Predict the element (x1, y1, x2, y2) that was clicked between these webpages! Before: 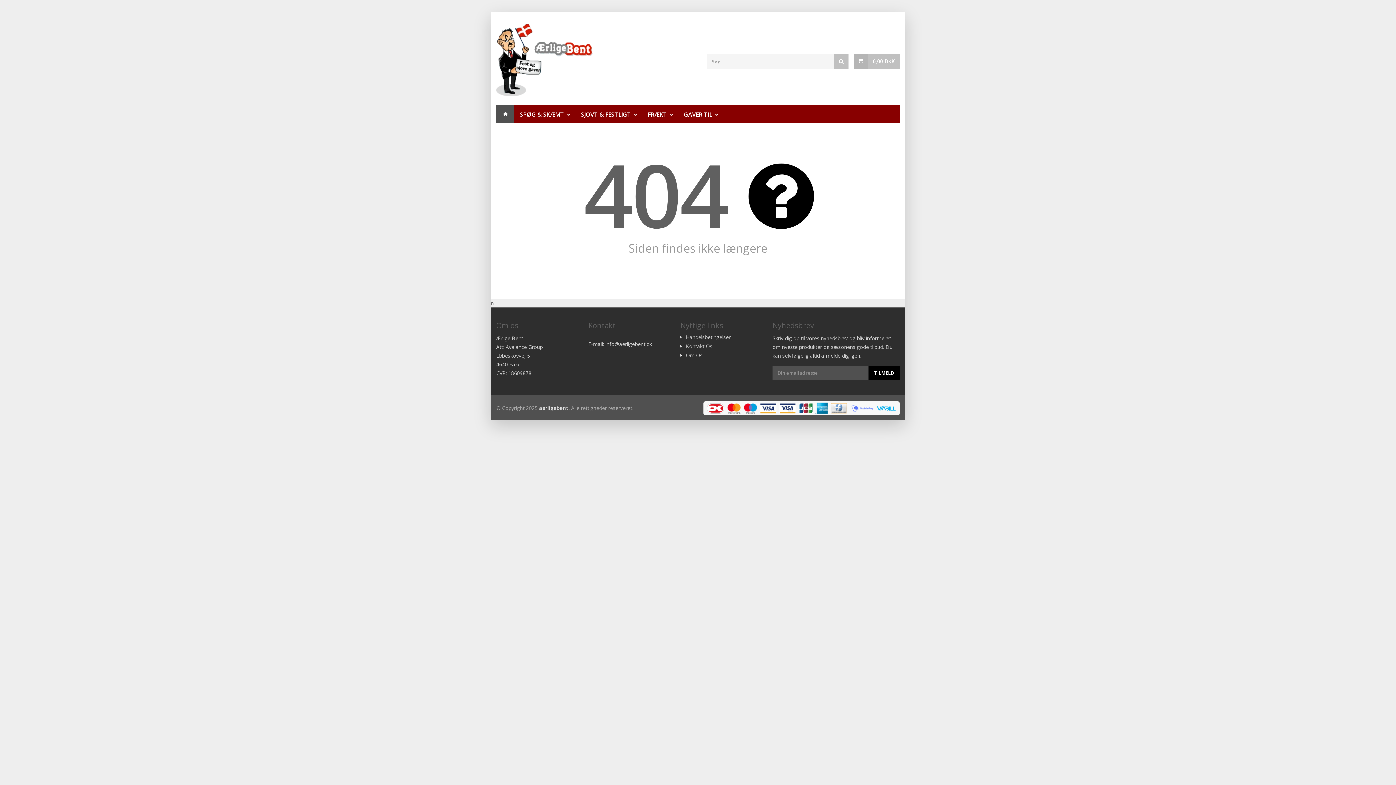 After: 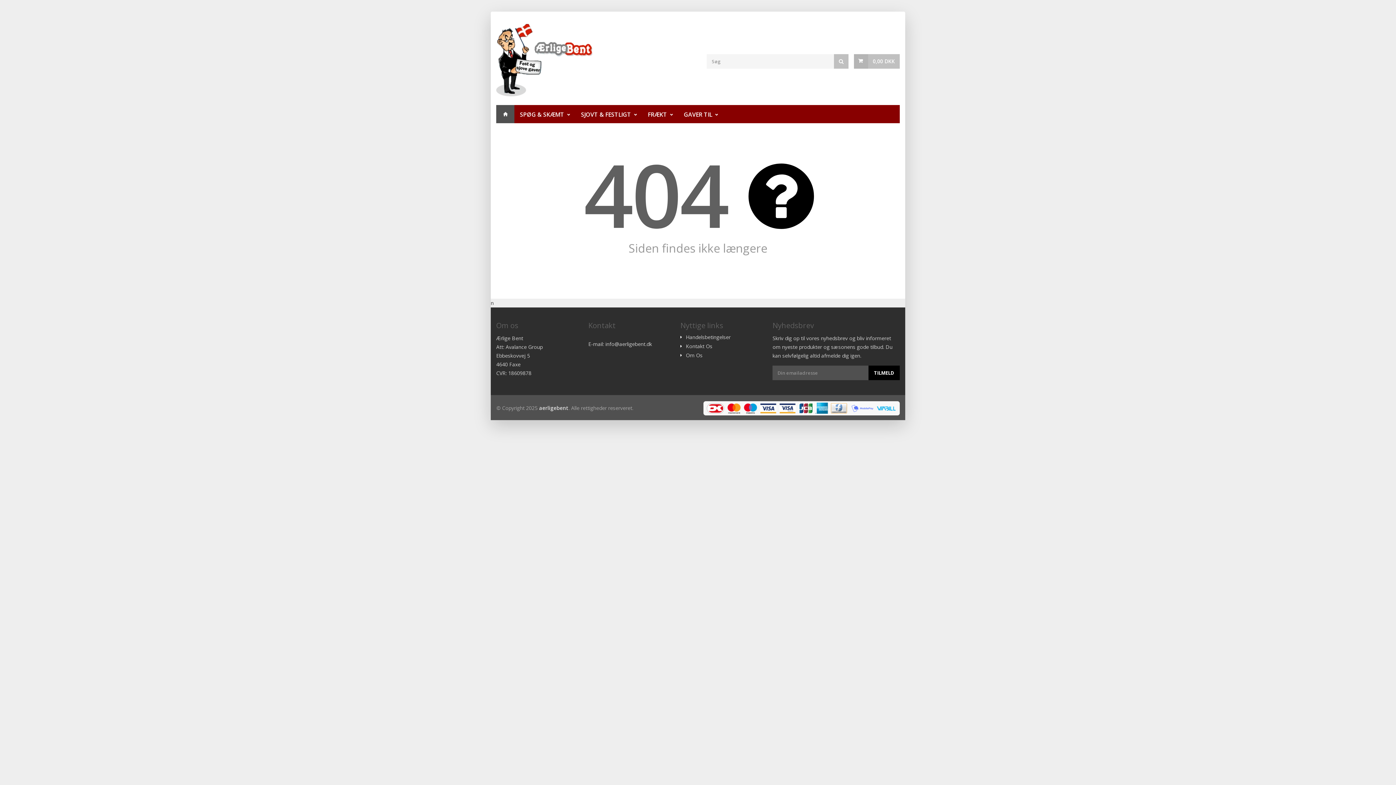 Action: bbox: (686, 352, 702, 361) label: Om Os